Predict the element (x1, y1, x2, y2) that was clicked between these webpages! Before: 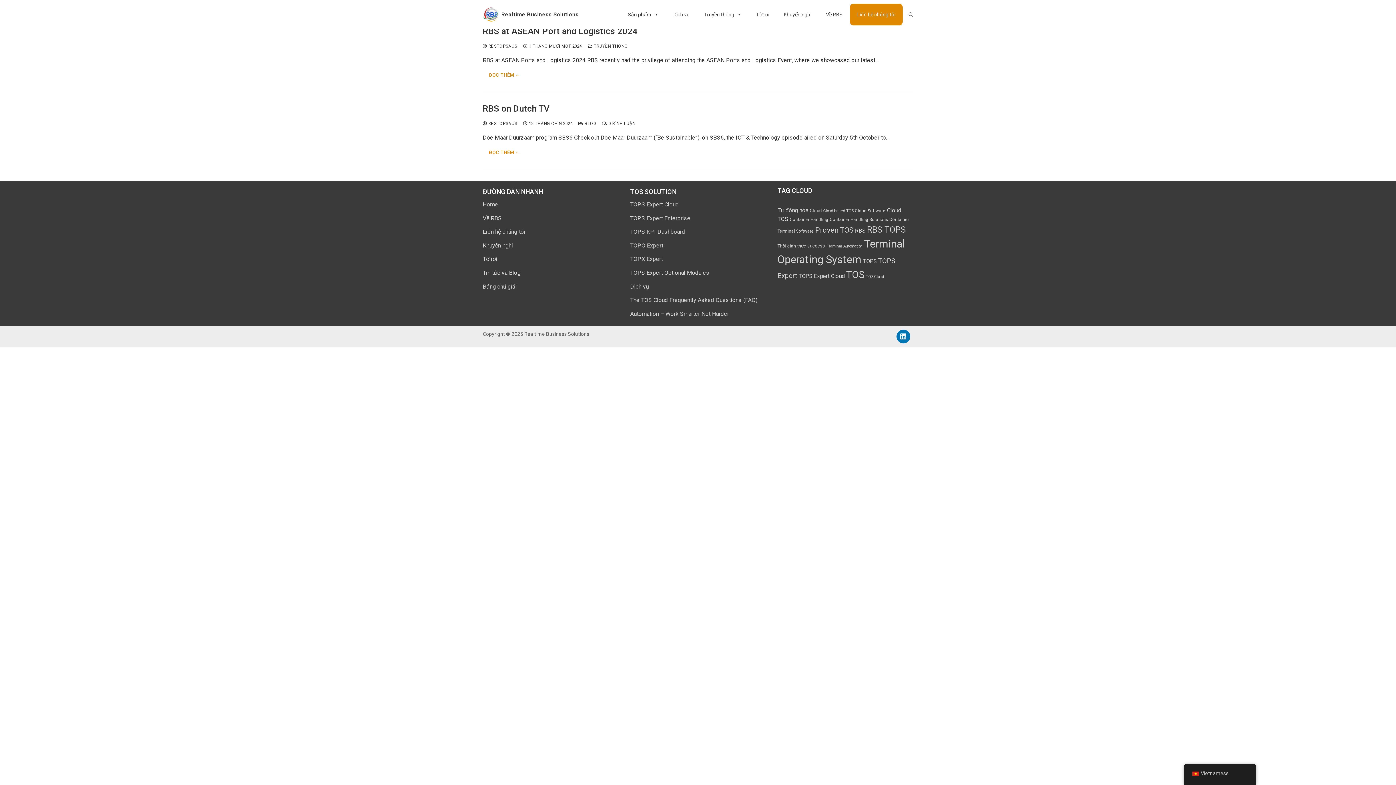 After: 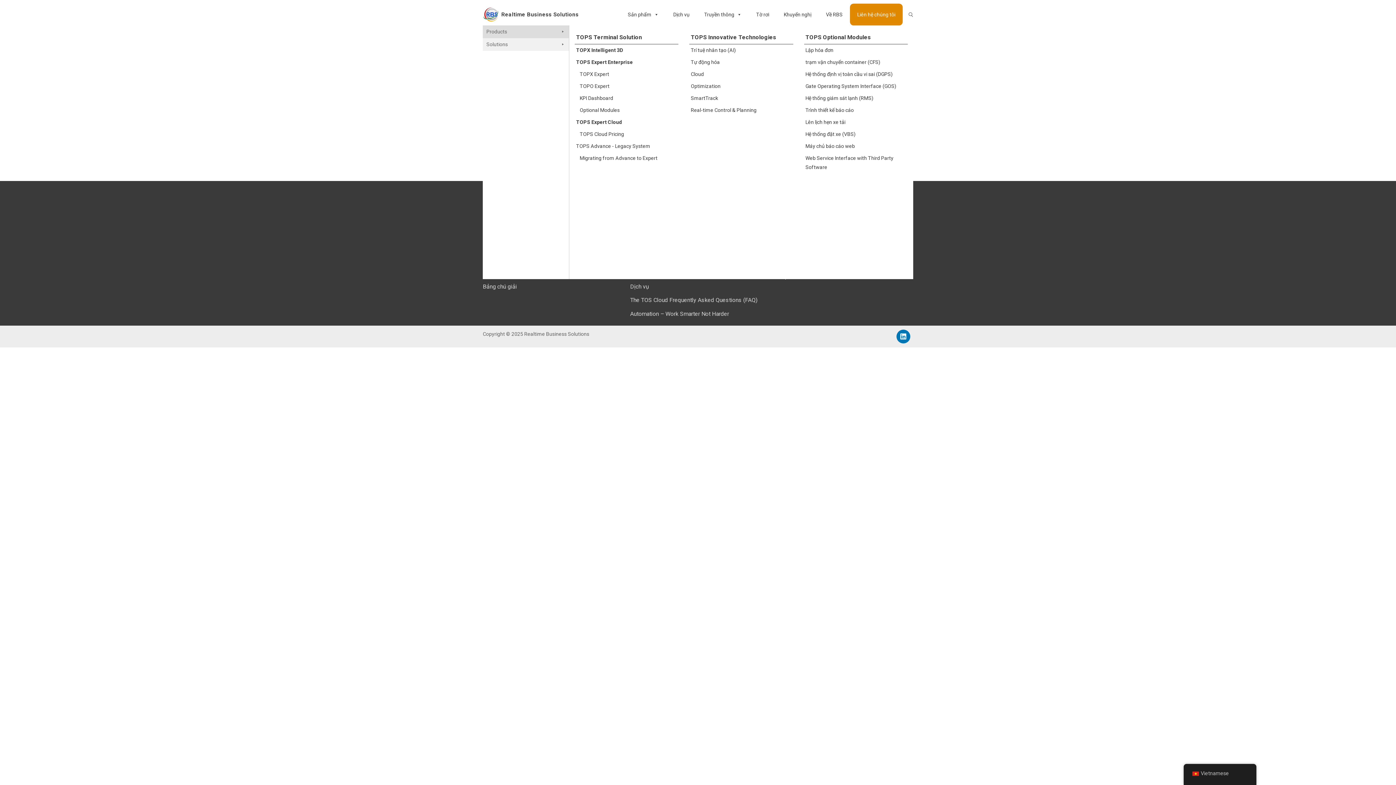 Action: label: Sản phẩm bbox: (620, 3, 666, 25)